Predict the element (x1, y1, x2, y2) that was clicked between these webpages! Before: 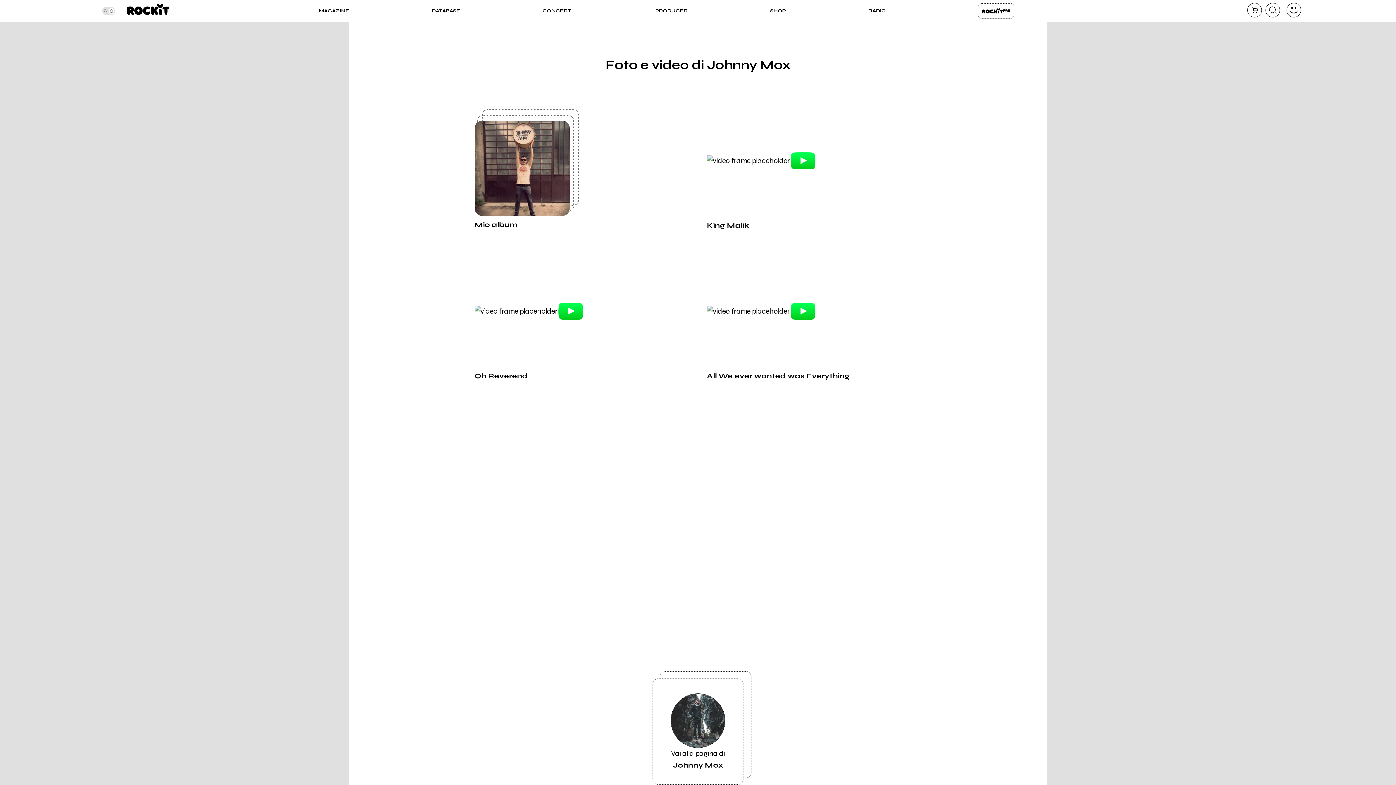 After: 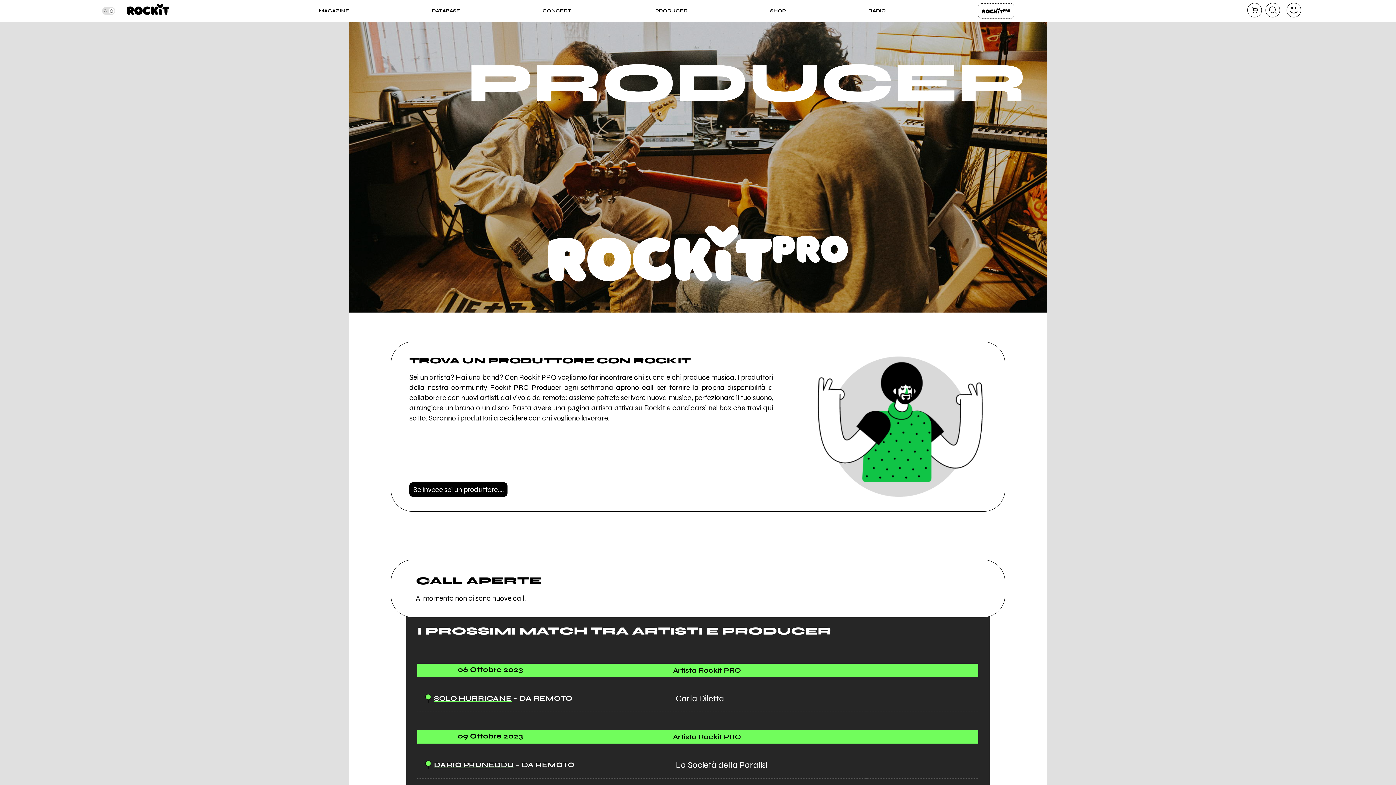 Action: label: PRODUCER bbox: (655, 7, 687, 14)